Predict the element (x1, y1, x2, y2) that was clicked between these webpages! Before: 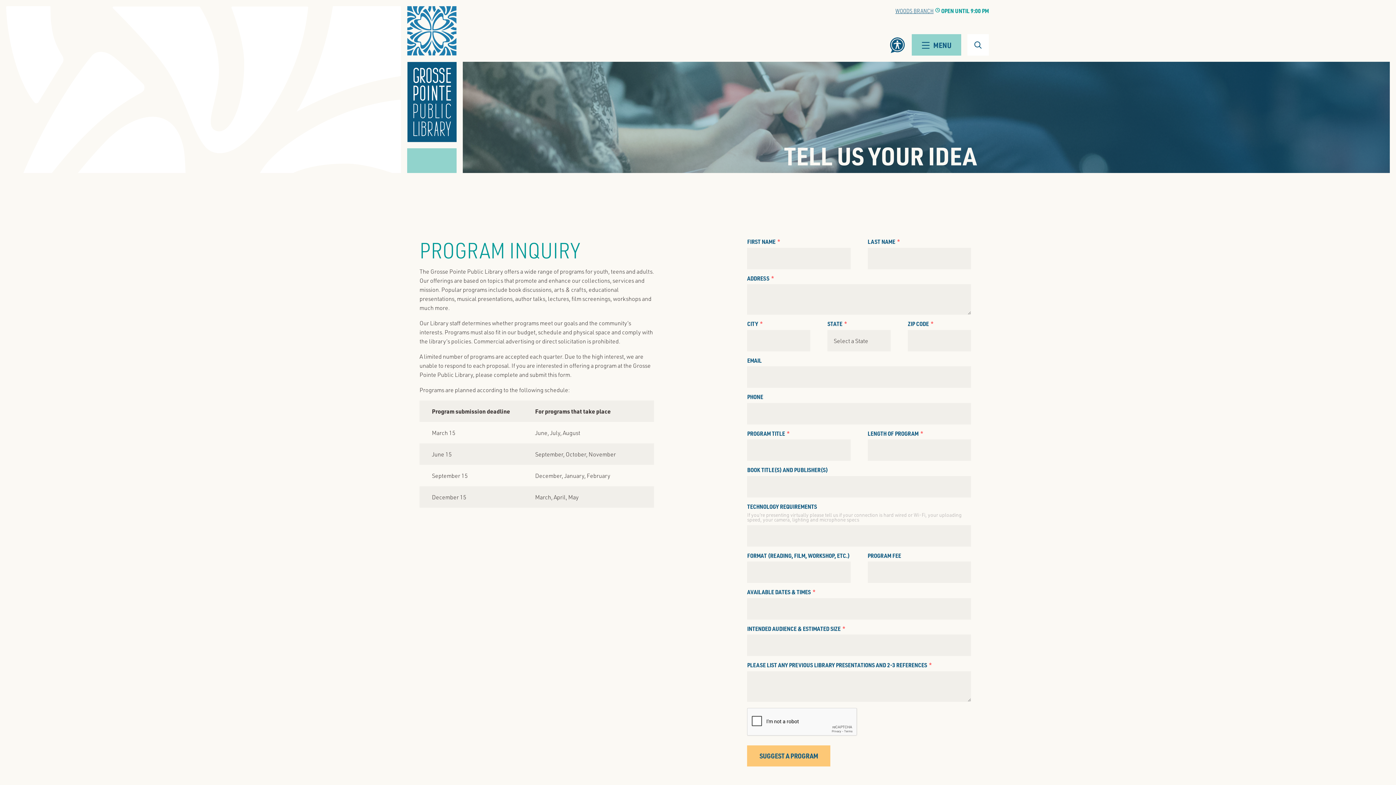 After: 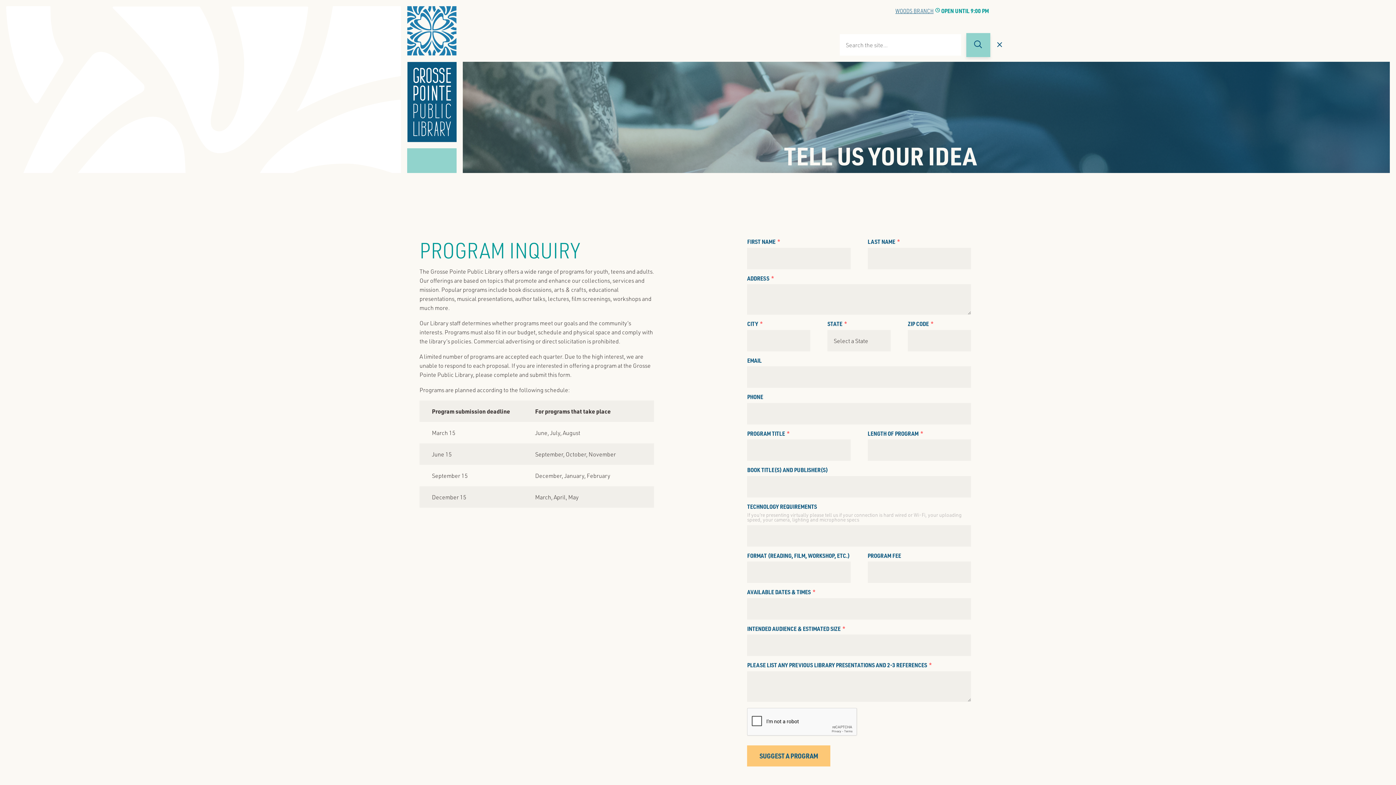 Action: label: Search bbox: (967, 34, 989, 55)